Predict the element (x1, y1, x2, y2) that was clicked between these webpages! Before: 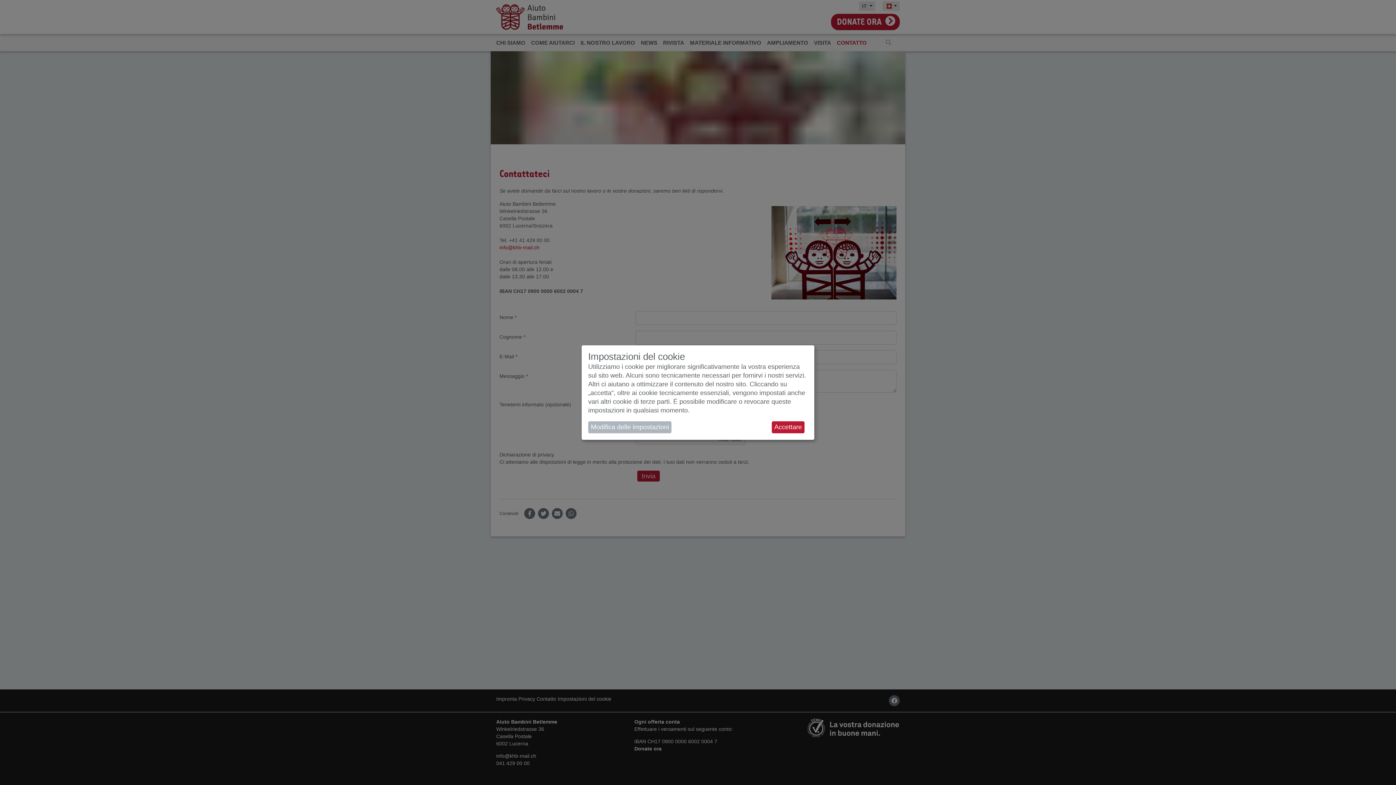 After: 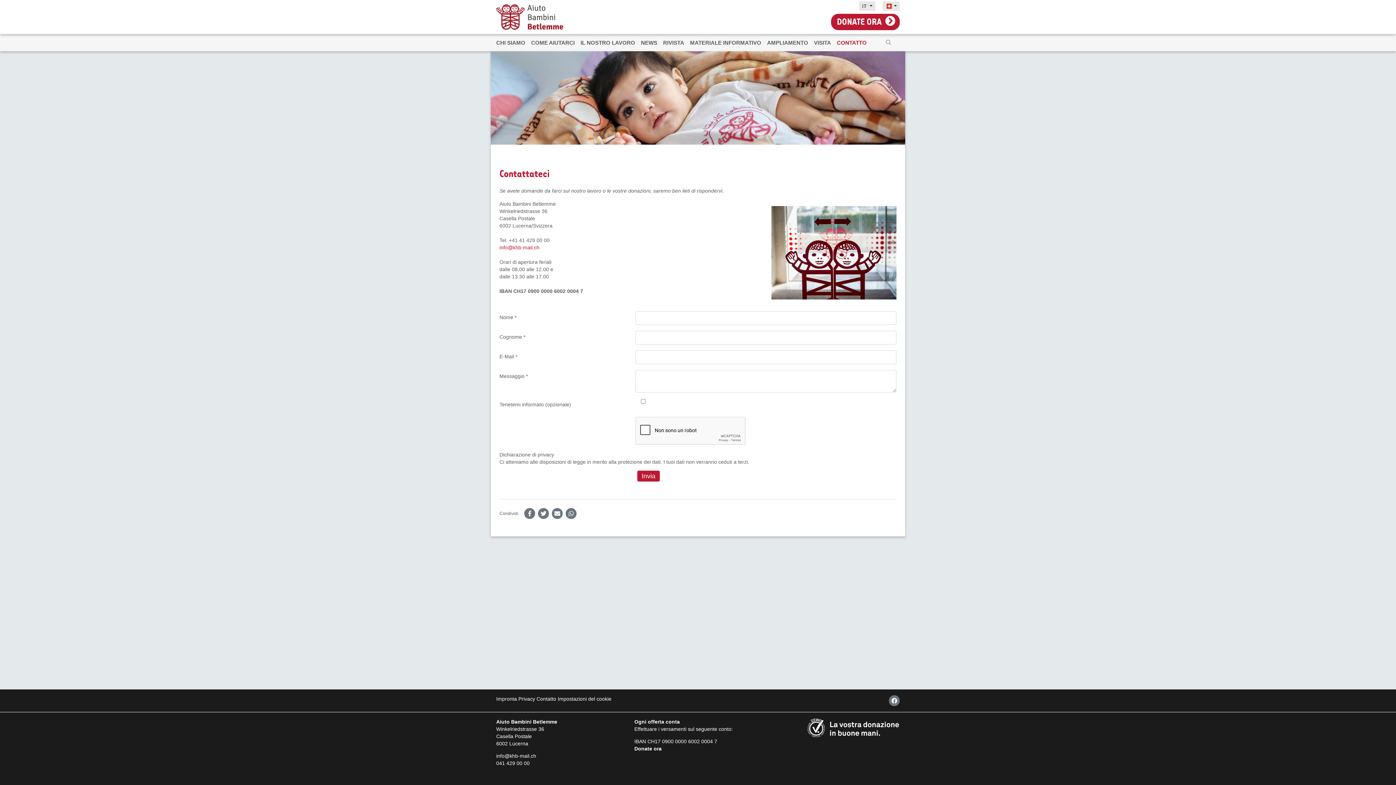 Action: label: Accettare bbox: (771, 421, 804, 433)